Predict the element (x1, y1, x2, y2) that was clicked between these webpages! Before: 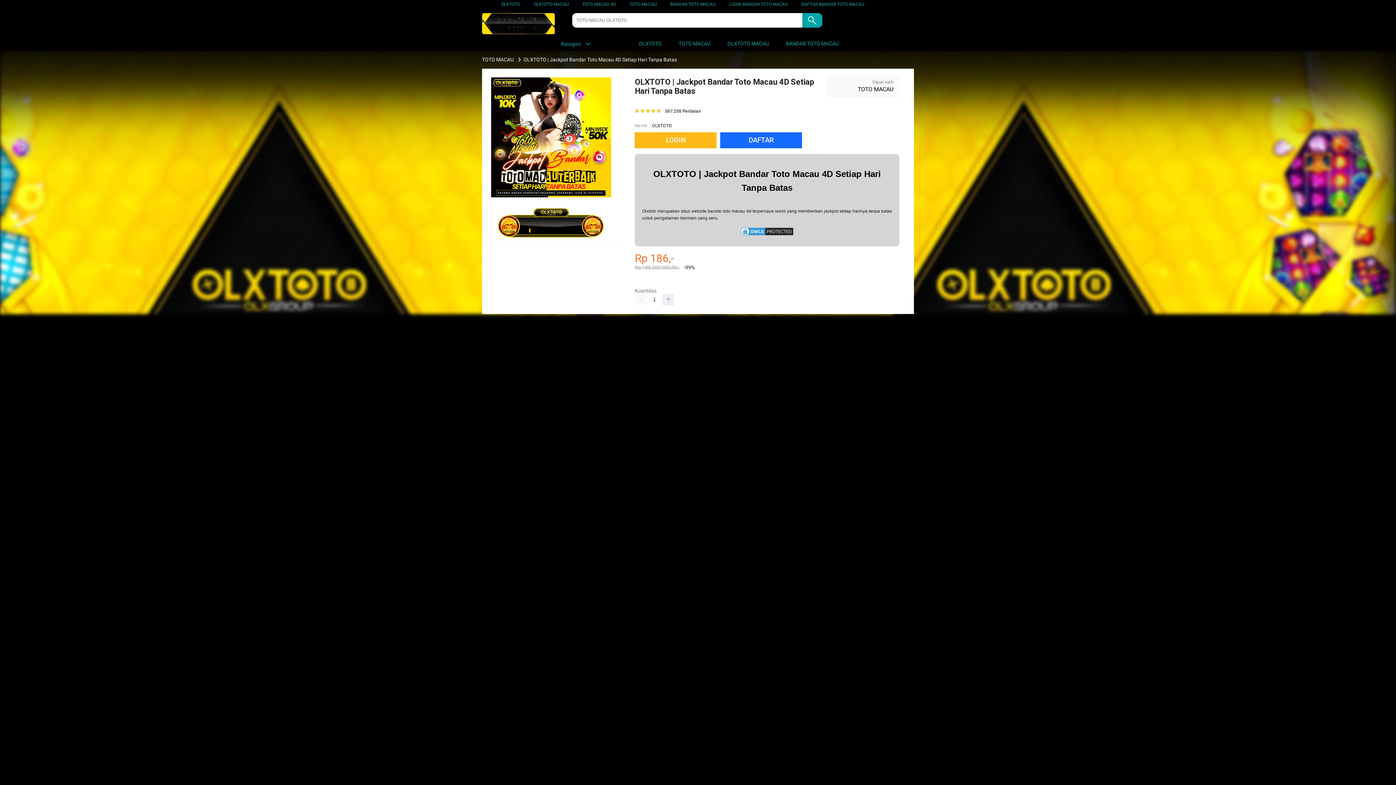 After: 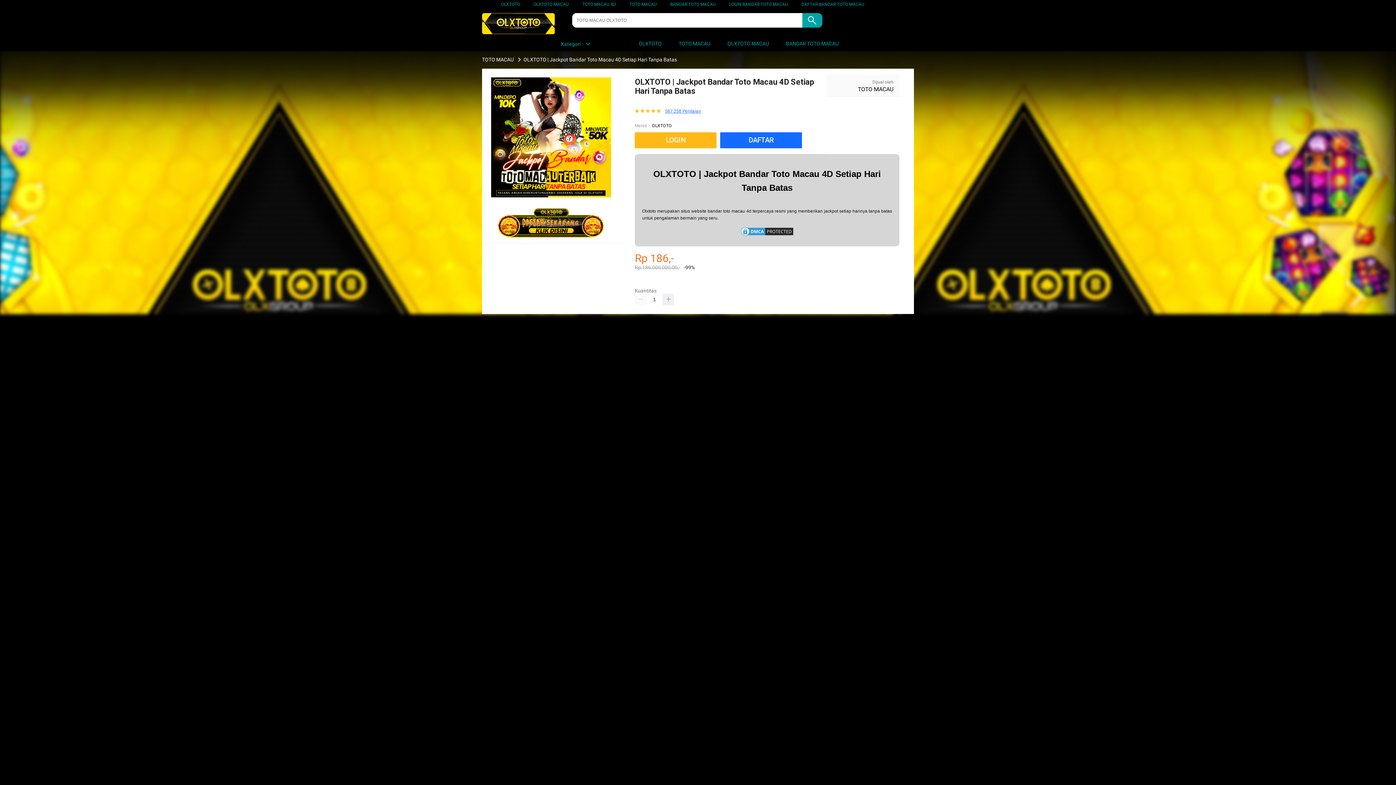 Action: bbox: (665, 108, 701, 113) label: 587.258 Penilaian